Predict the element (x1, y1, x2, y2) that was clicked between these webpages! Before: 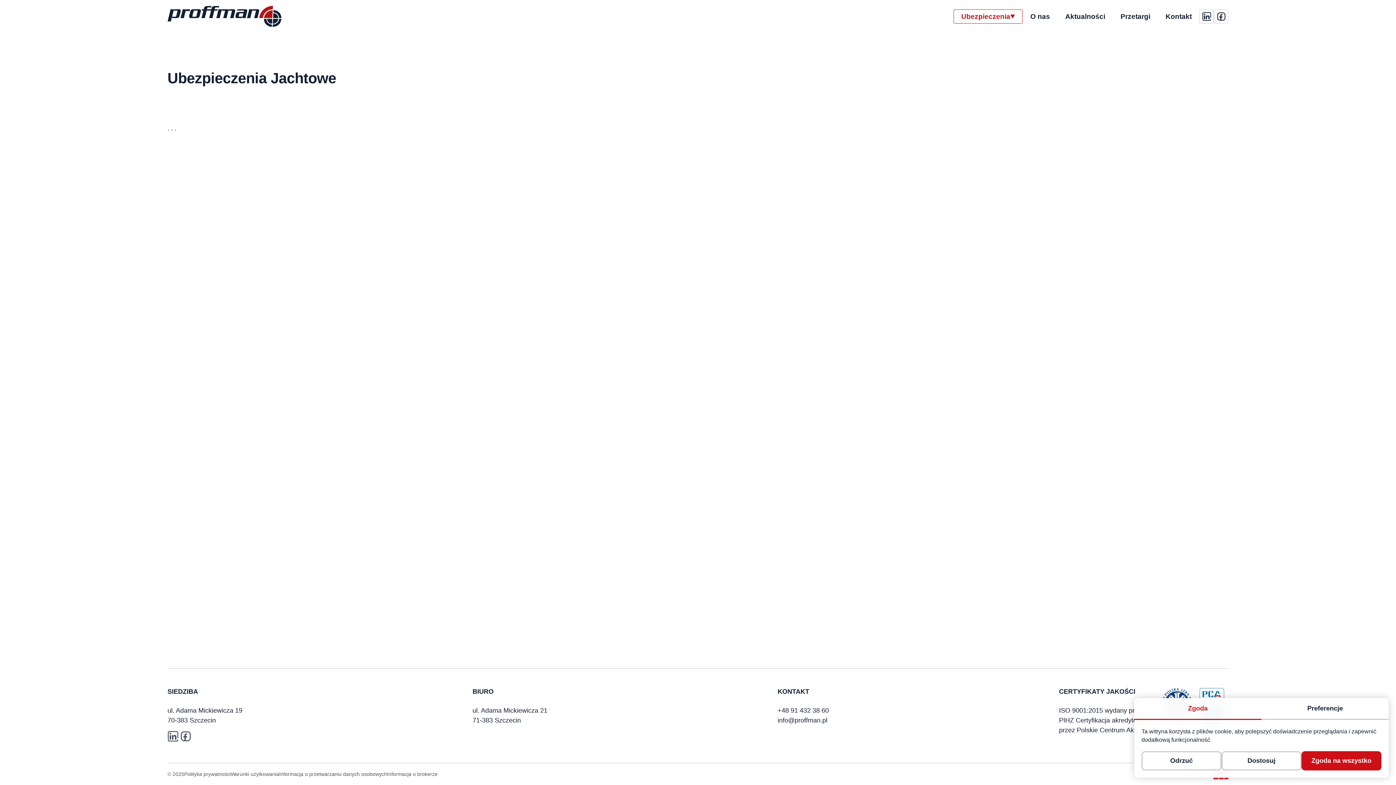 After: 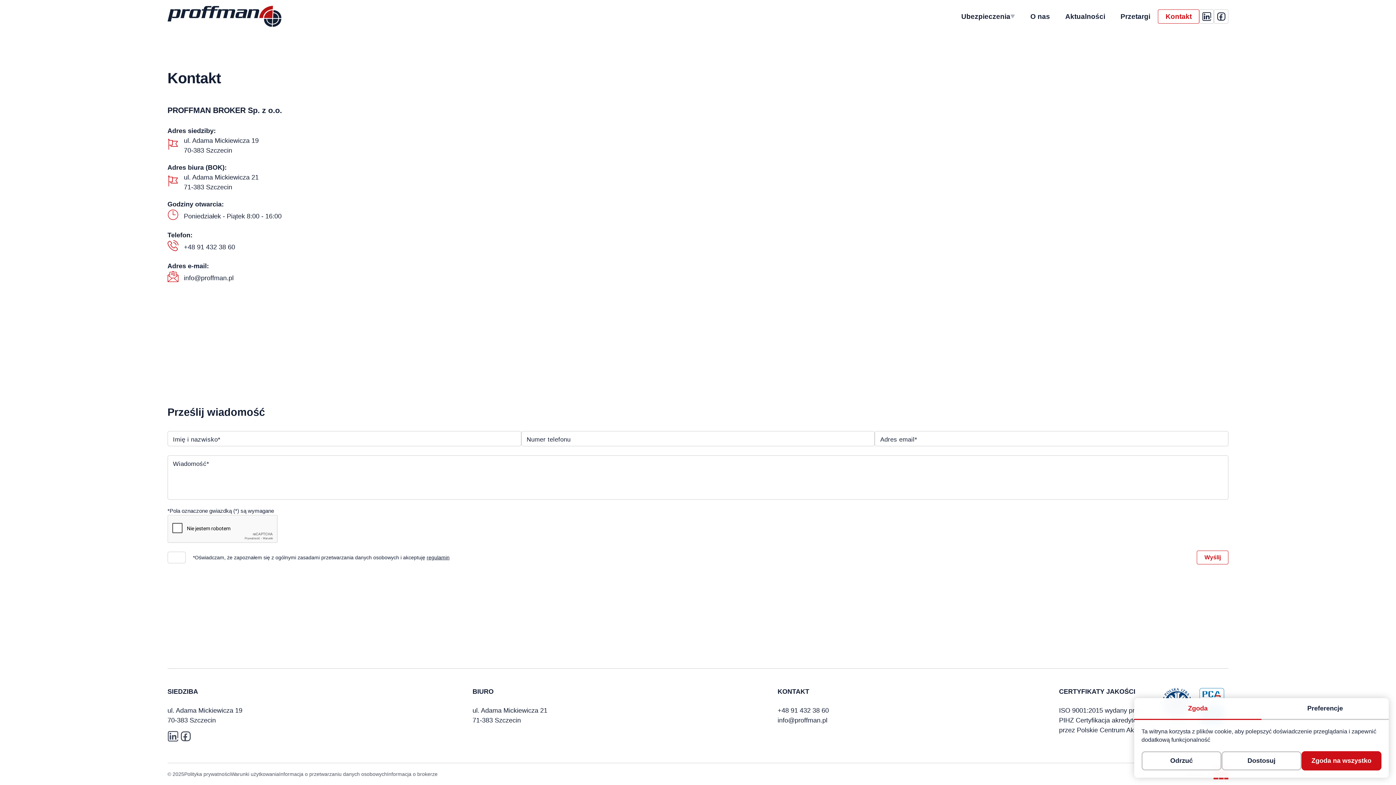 Action: label: Kontakt bbox: (1158, 9, 1199, 23)